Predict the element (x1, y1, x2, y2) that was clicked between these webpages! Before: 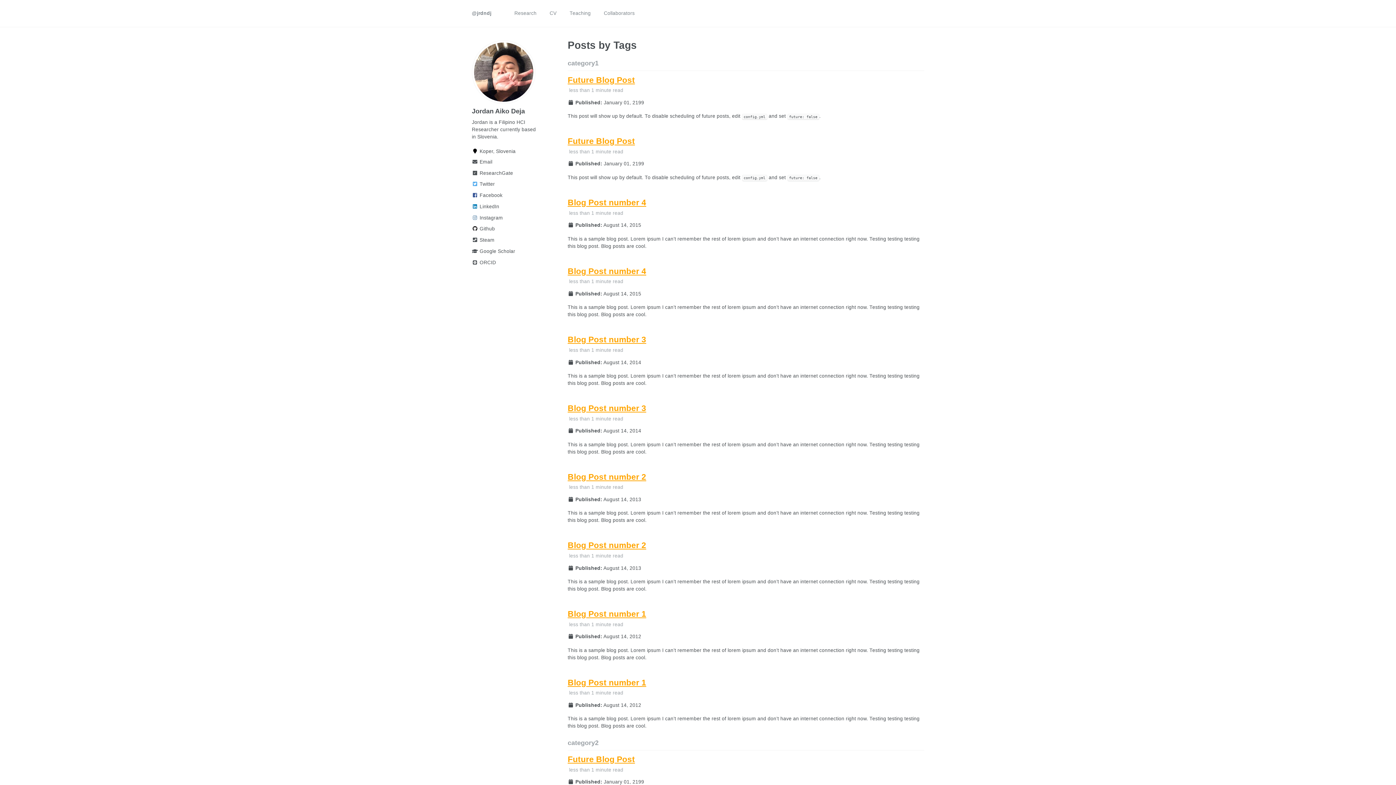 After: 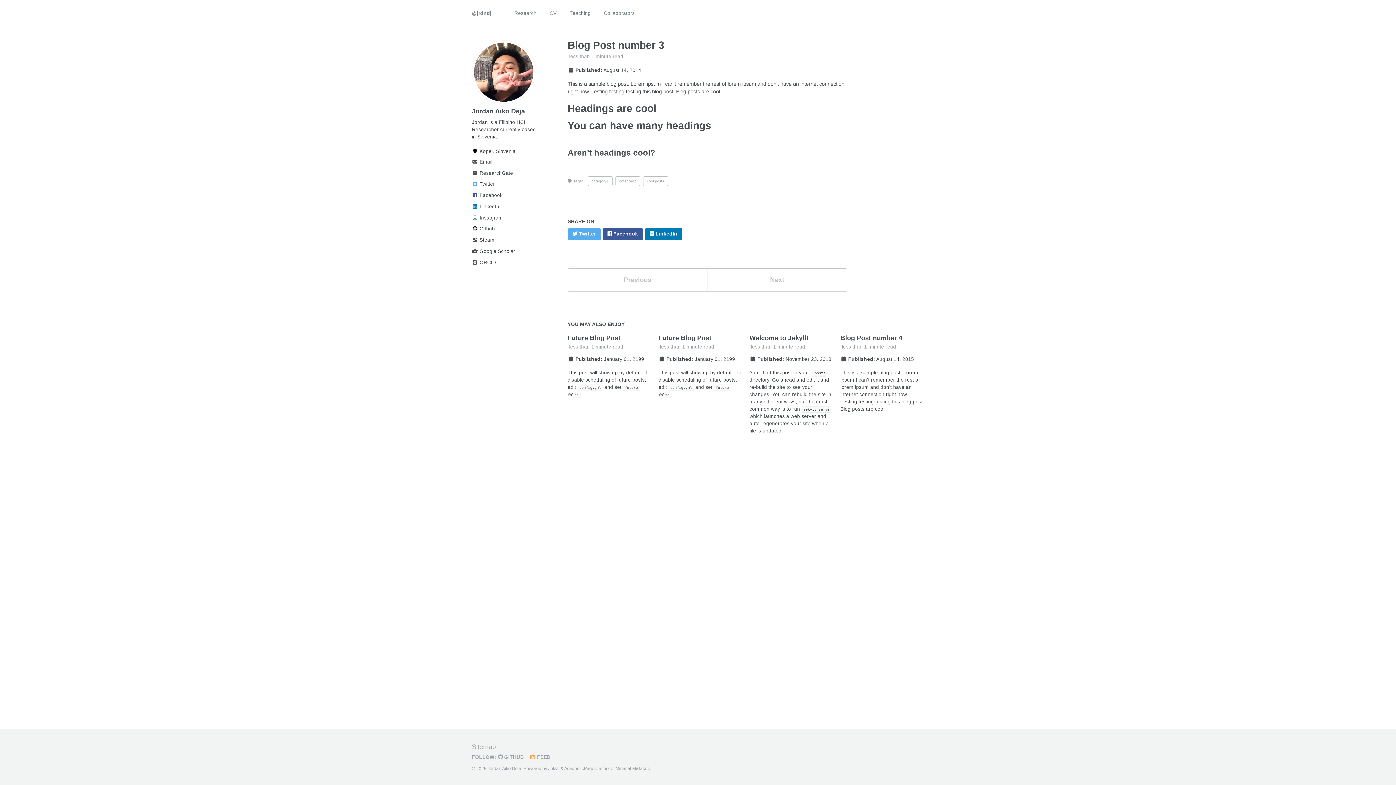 Action: bbox: (567, 335, 646, 344) label: Blog Post number 3